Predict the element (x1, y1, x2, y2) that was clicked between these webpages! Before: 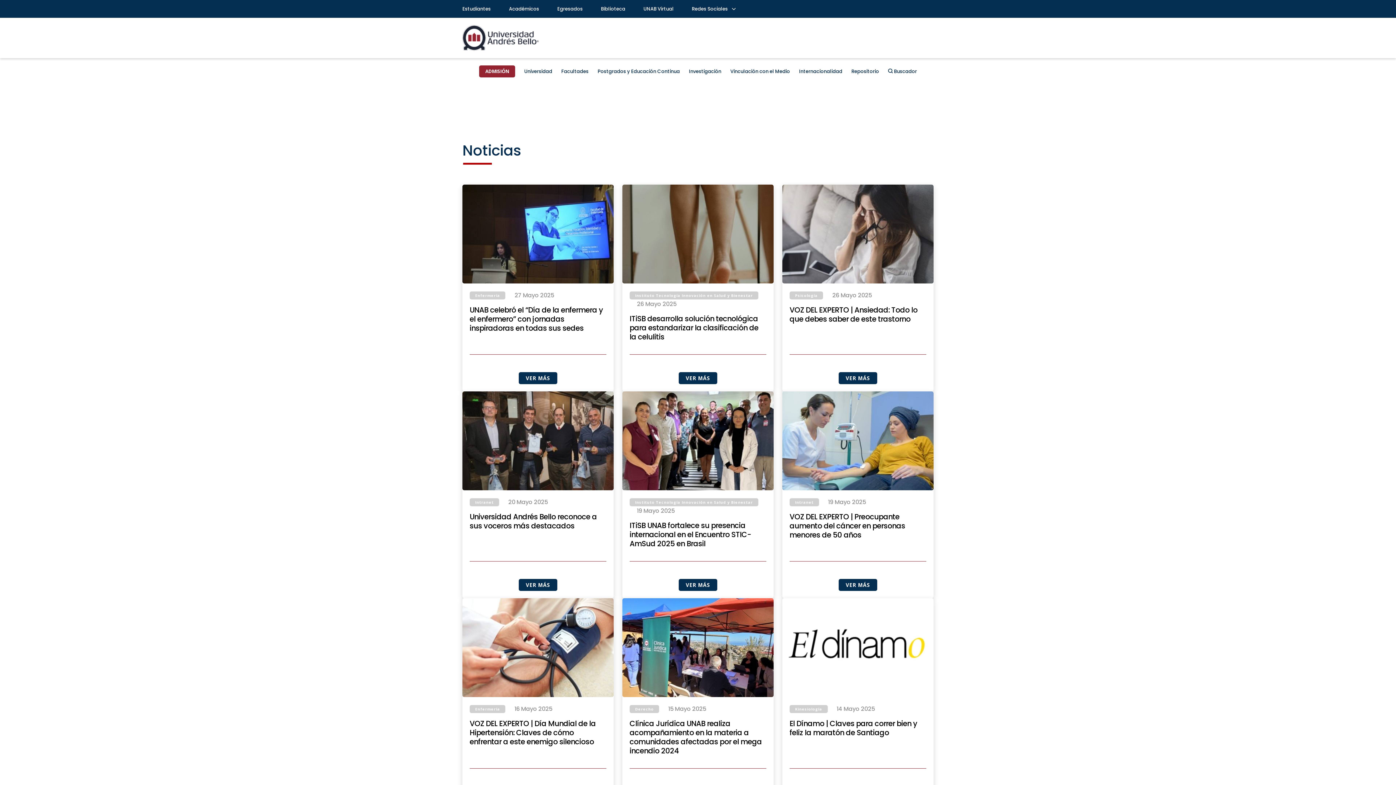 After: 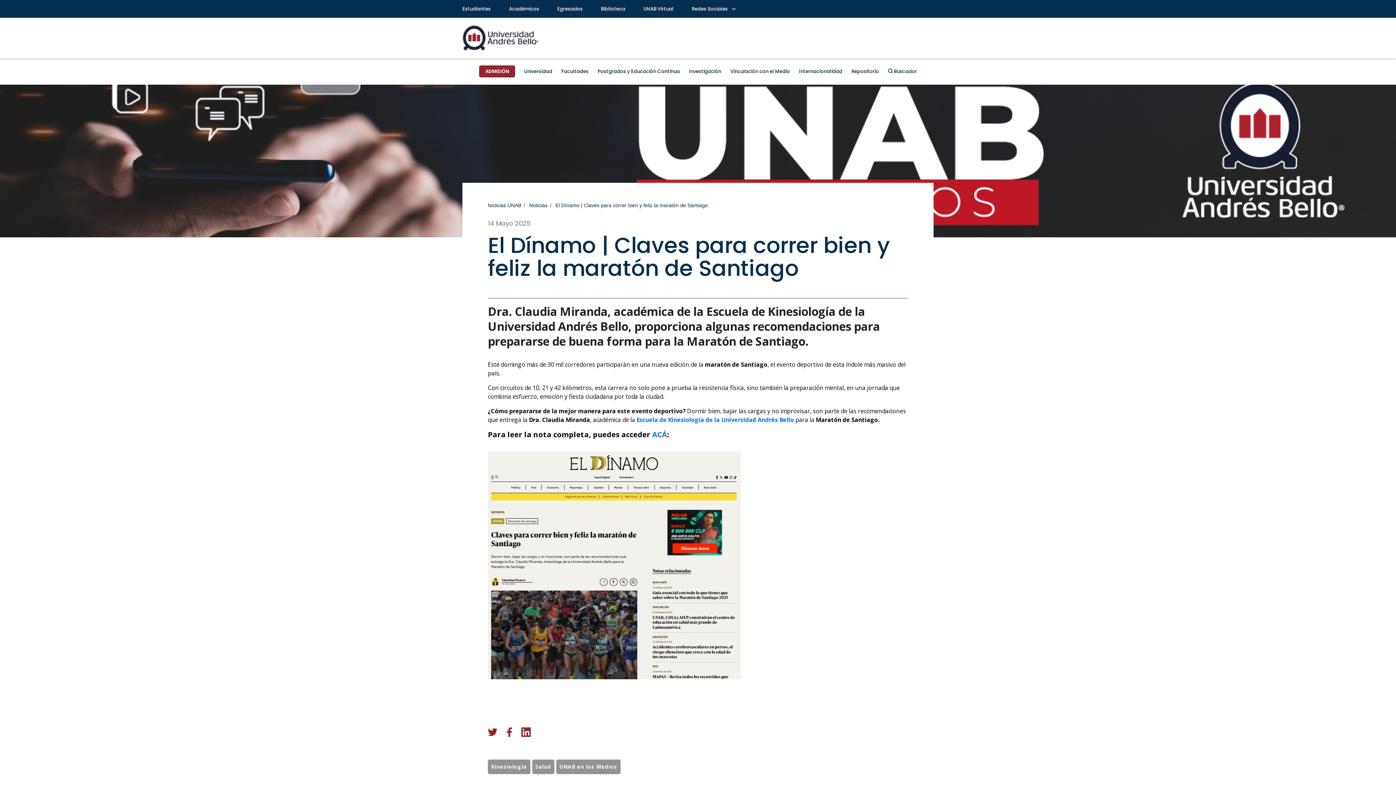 Action: bbox: (789, 719, 926, 737) label: El Dínamo | Claves para correr bien y feliz la maratón de Santiago